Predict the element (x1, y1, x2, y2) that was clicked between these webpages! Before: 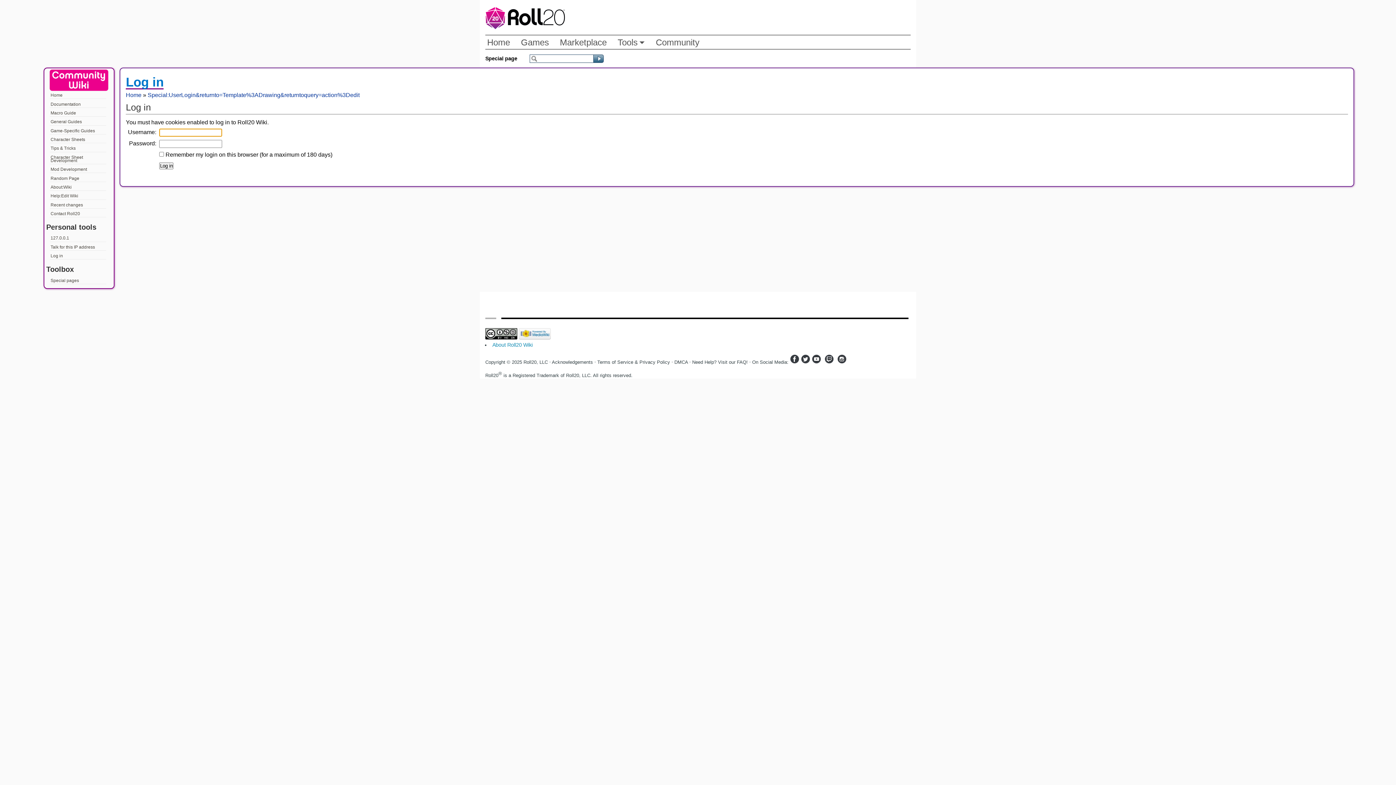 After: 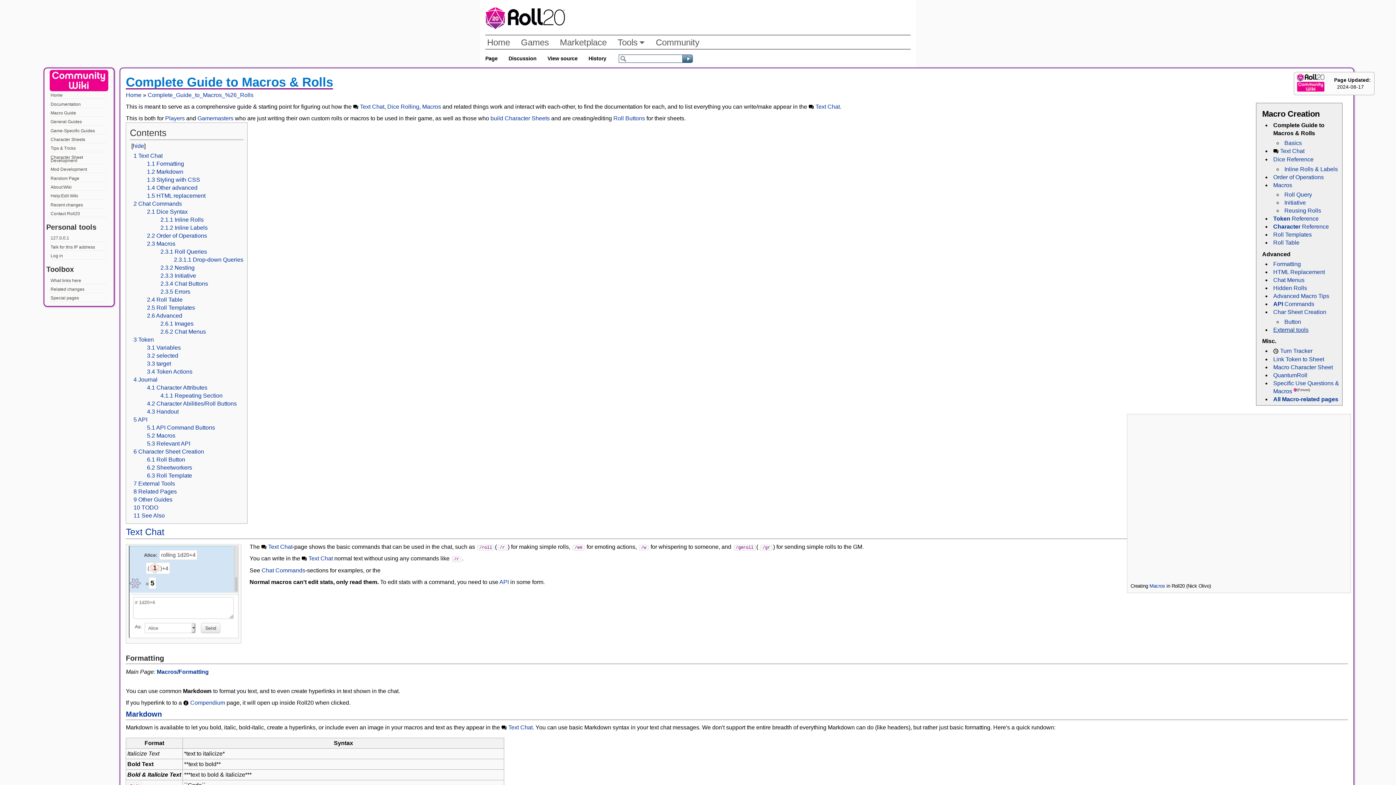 Action: bbox: (49, 110, 106, 116) label: Macro Guide